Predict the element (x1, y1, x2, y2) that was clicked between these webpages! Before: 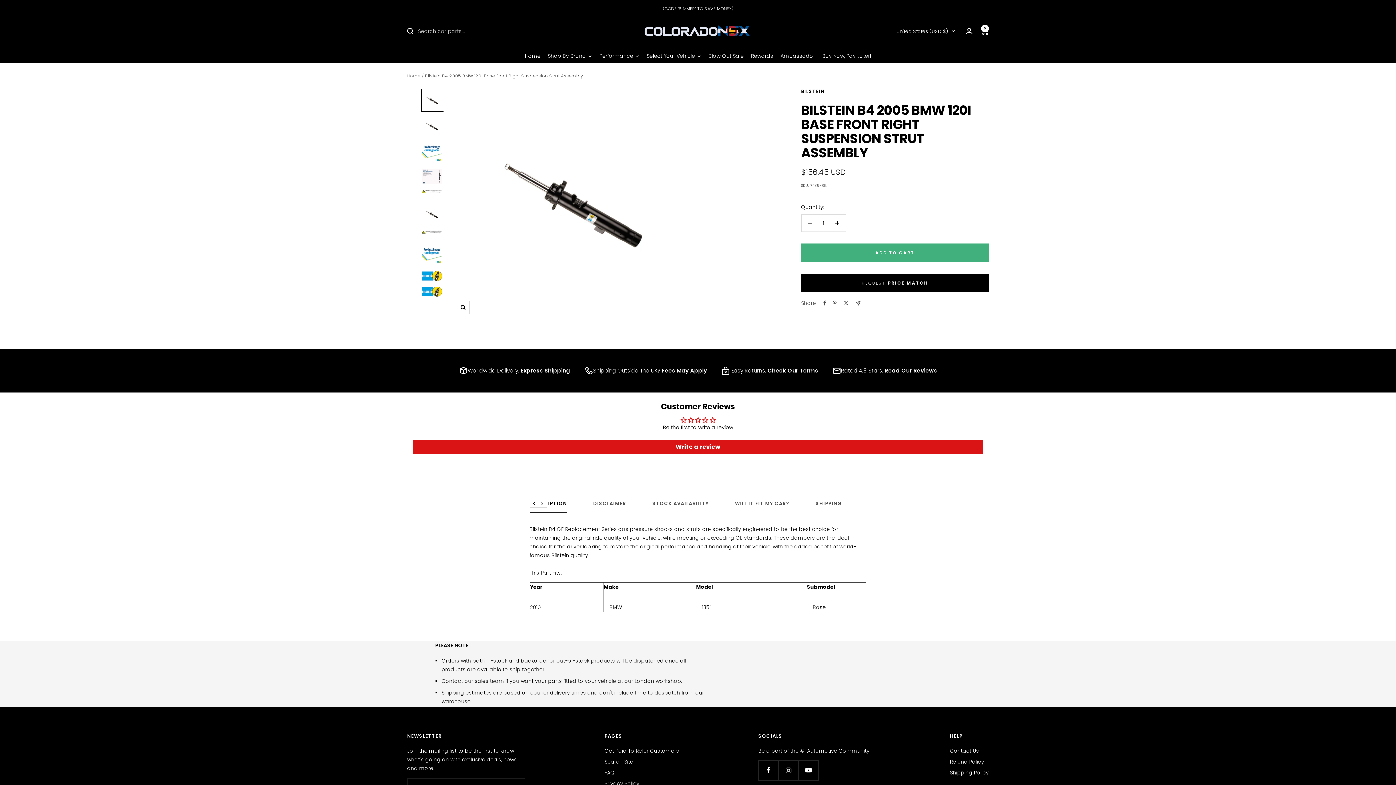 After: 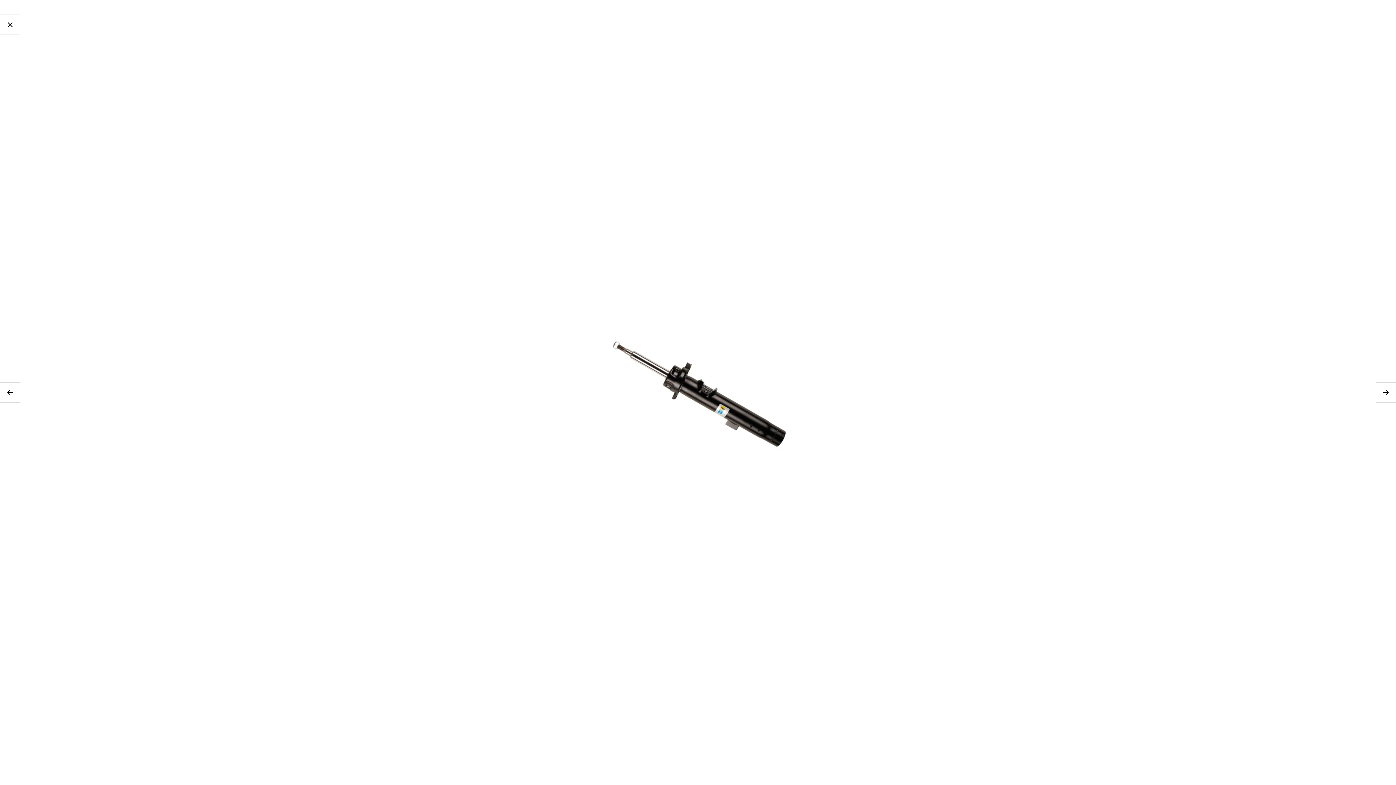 Action: label: Zoom bbox: (456, 301, 469, 314)